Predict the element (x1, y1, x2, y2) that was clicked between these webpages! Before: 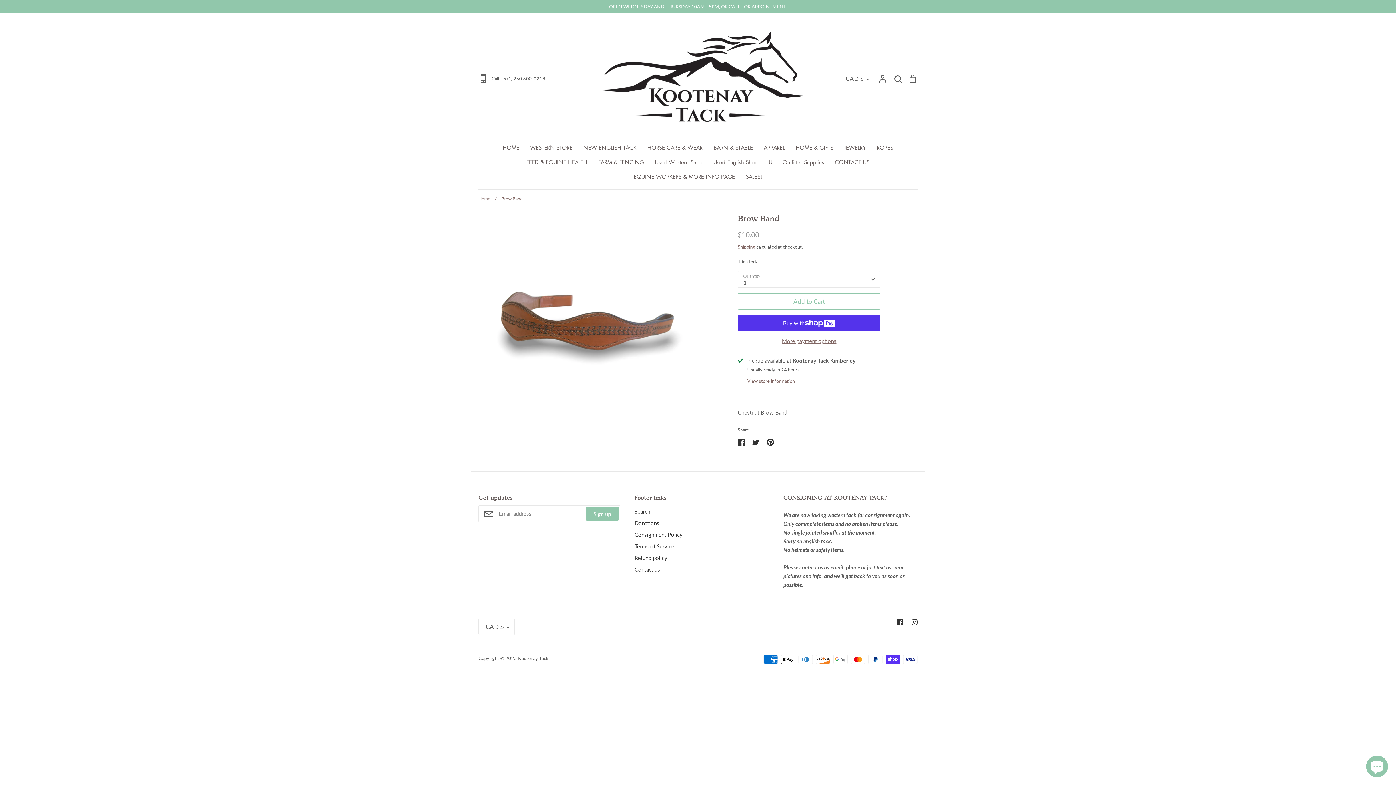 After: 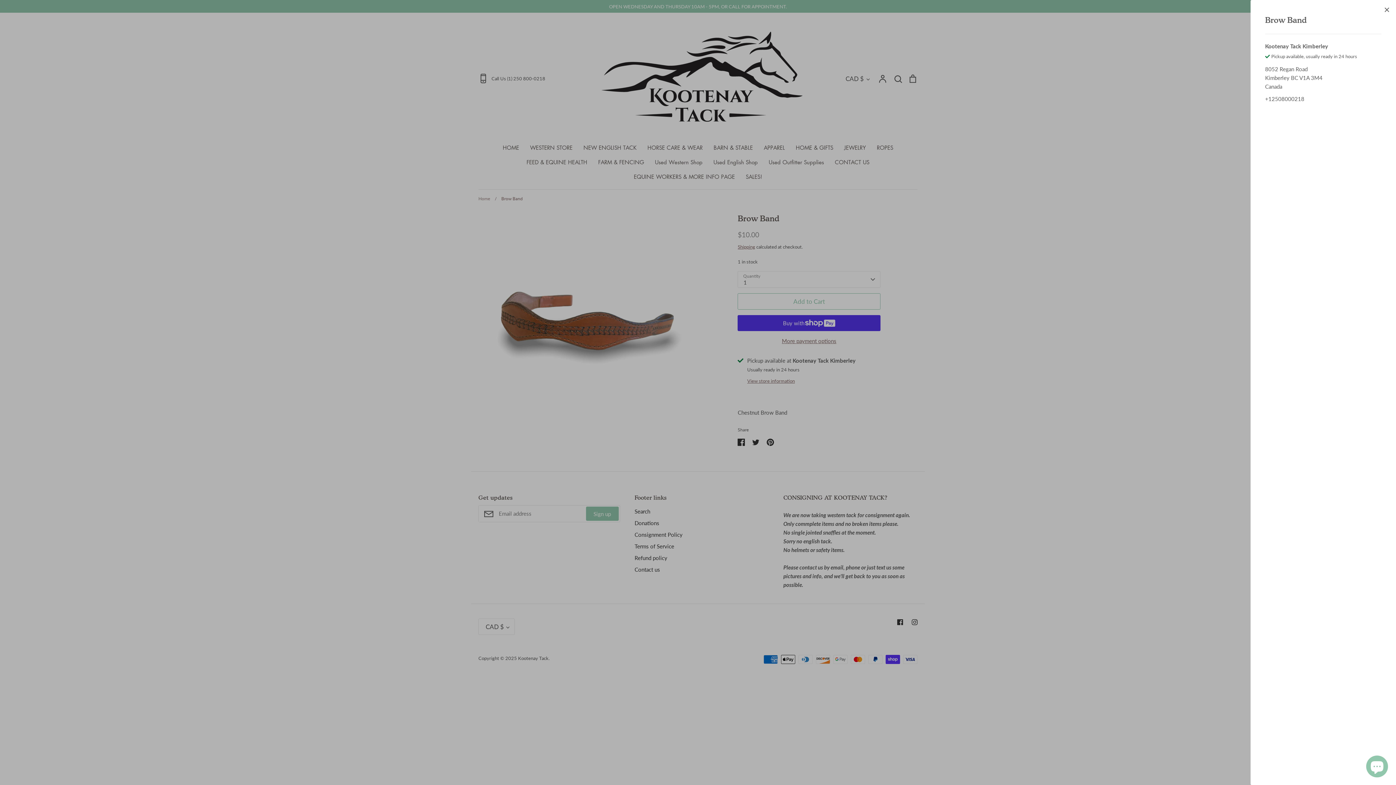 Action: bbox: (747, 377, 795, 384) label: View store information